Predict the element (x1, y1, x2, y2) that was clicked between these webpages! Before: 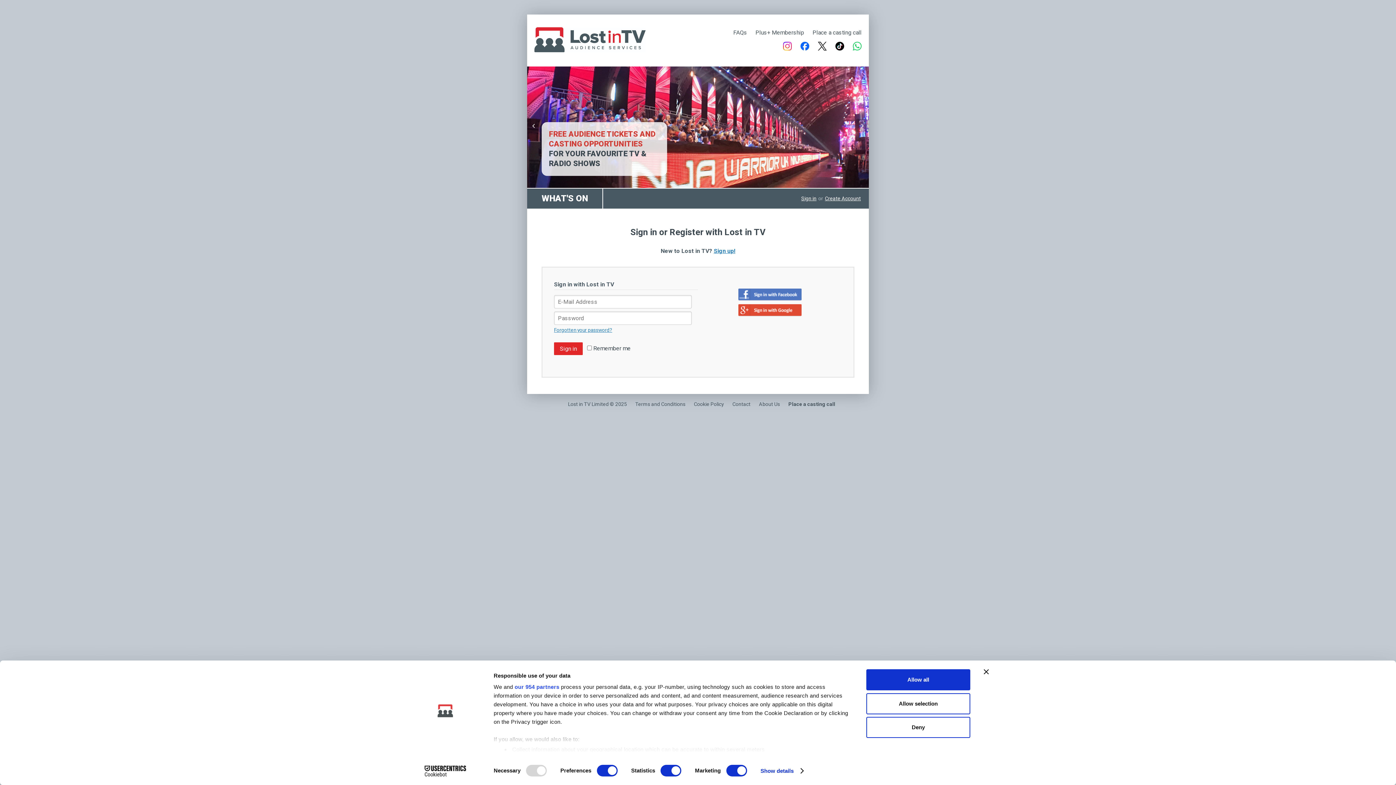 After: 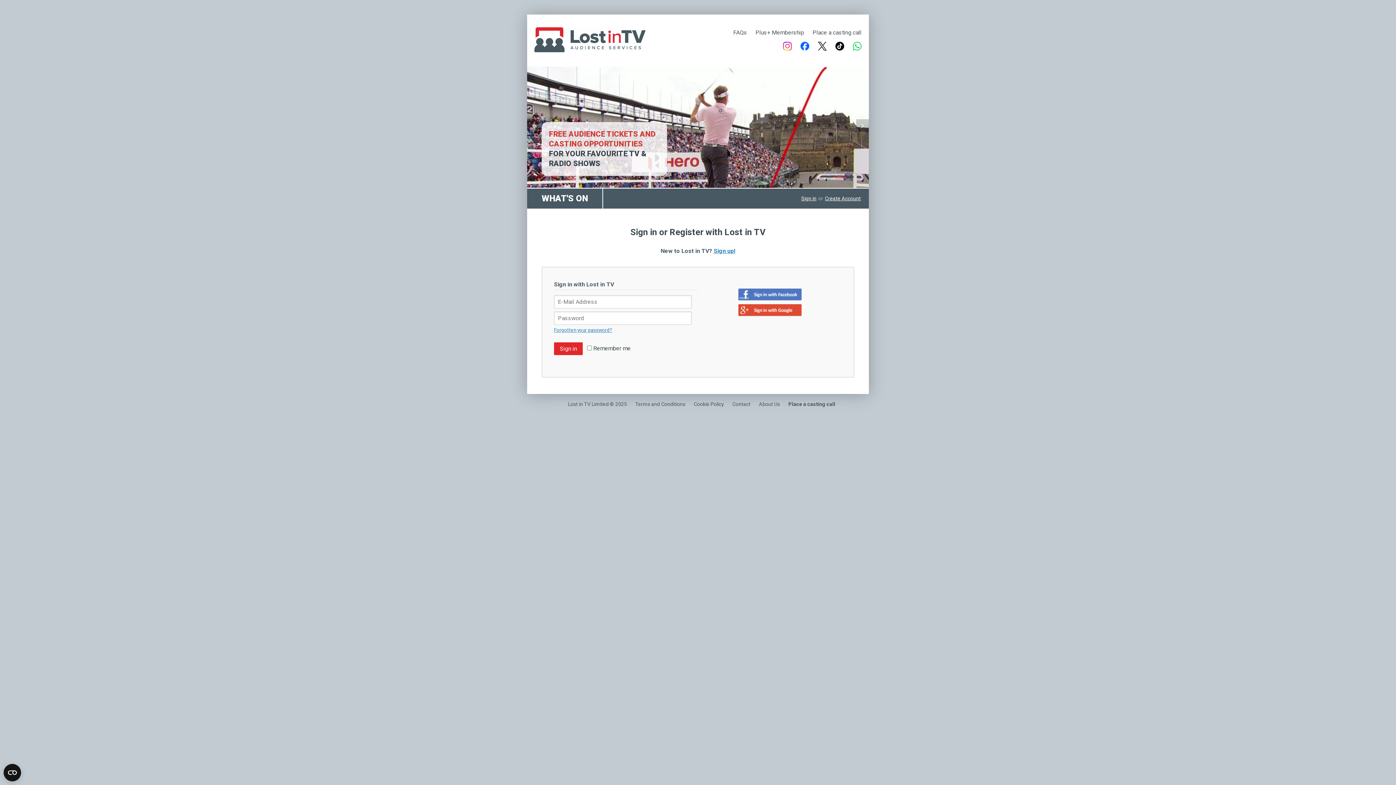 Action: bbox: (800, 45, 810, 52) label:  